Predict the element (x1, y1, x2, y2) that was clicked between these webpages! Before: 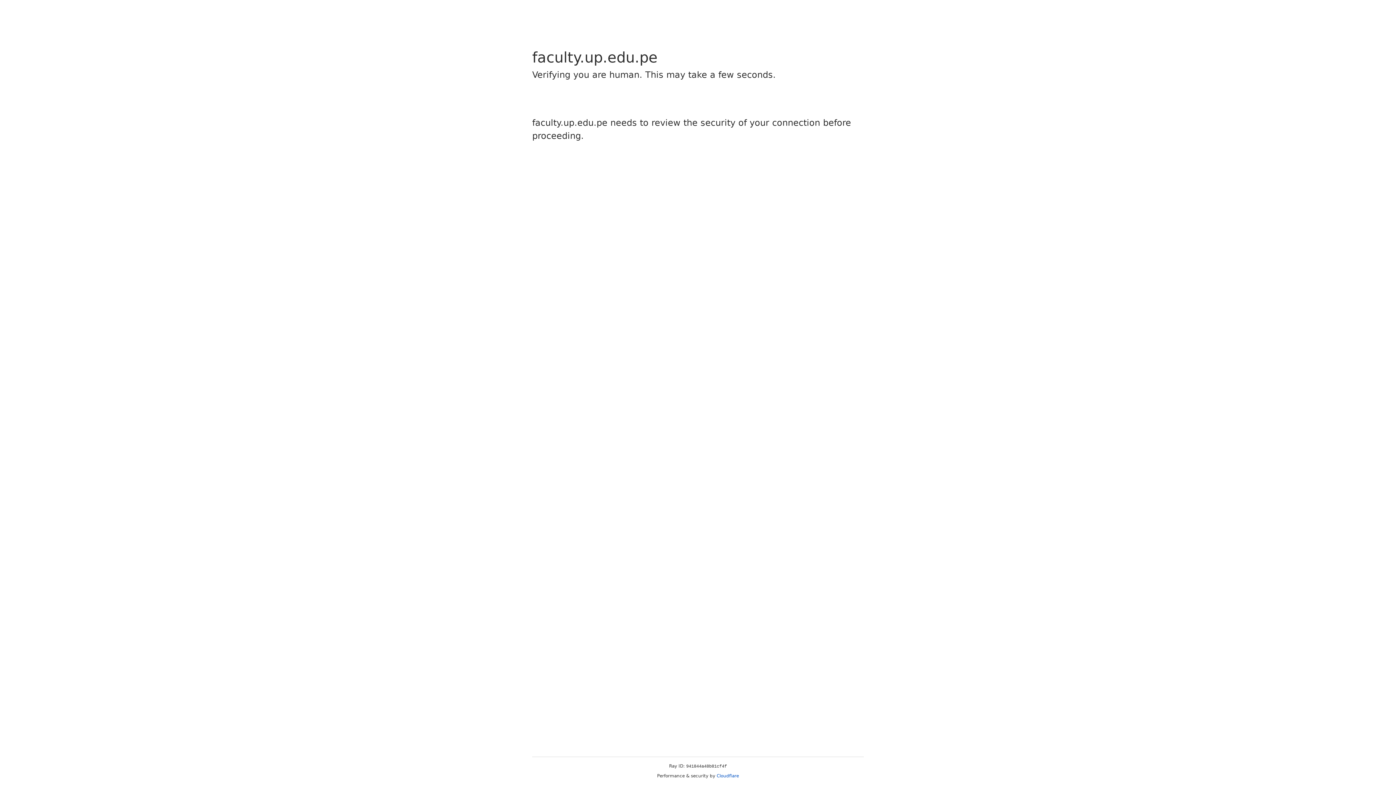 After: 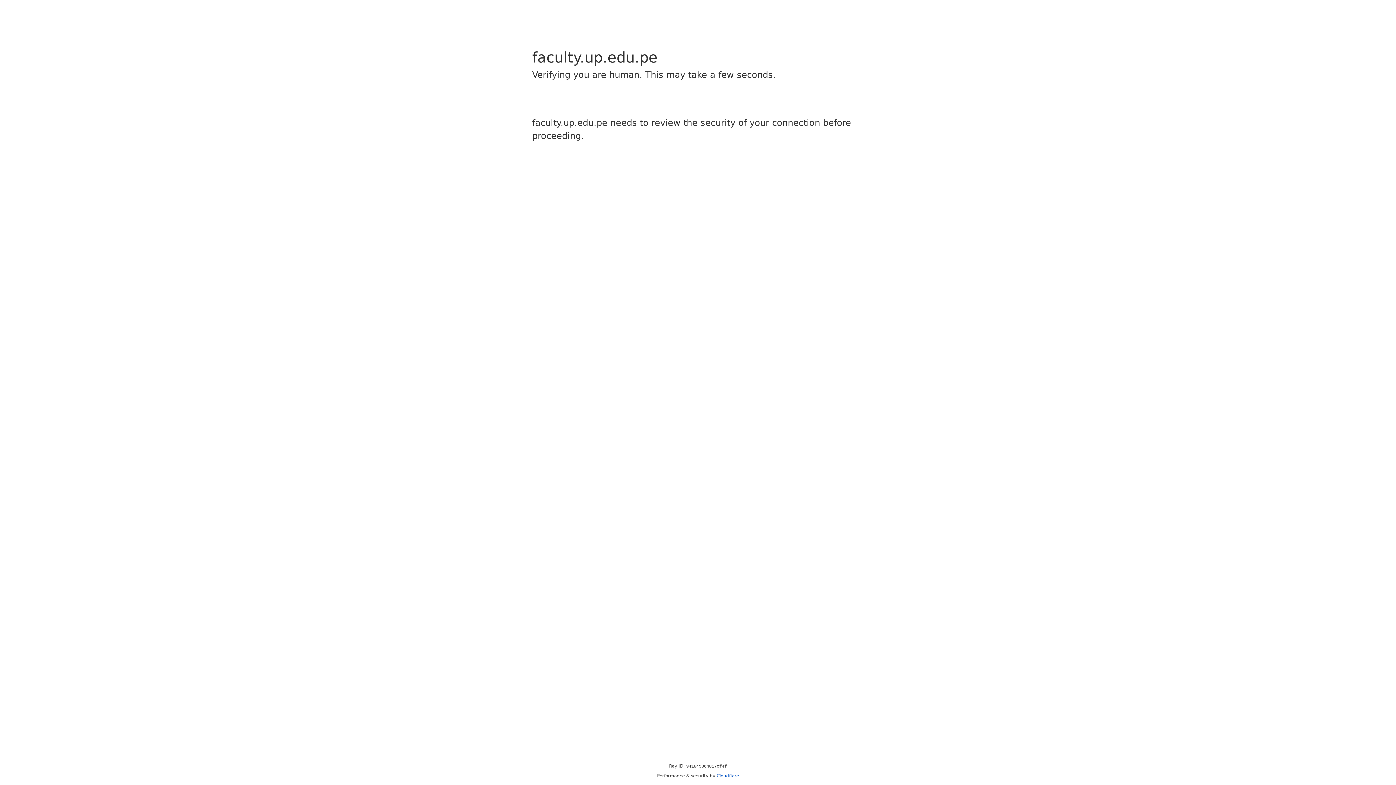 Action: label: Cloudflare bbox: (716, 773, 739, 778)